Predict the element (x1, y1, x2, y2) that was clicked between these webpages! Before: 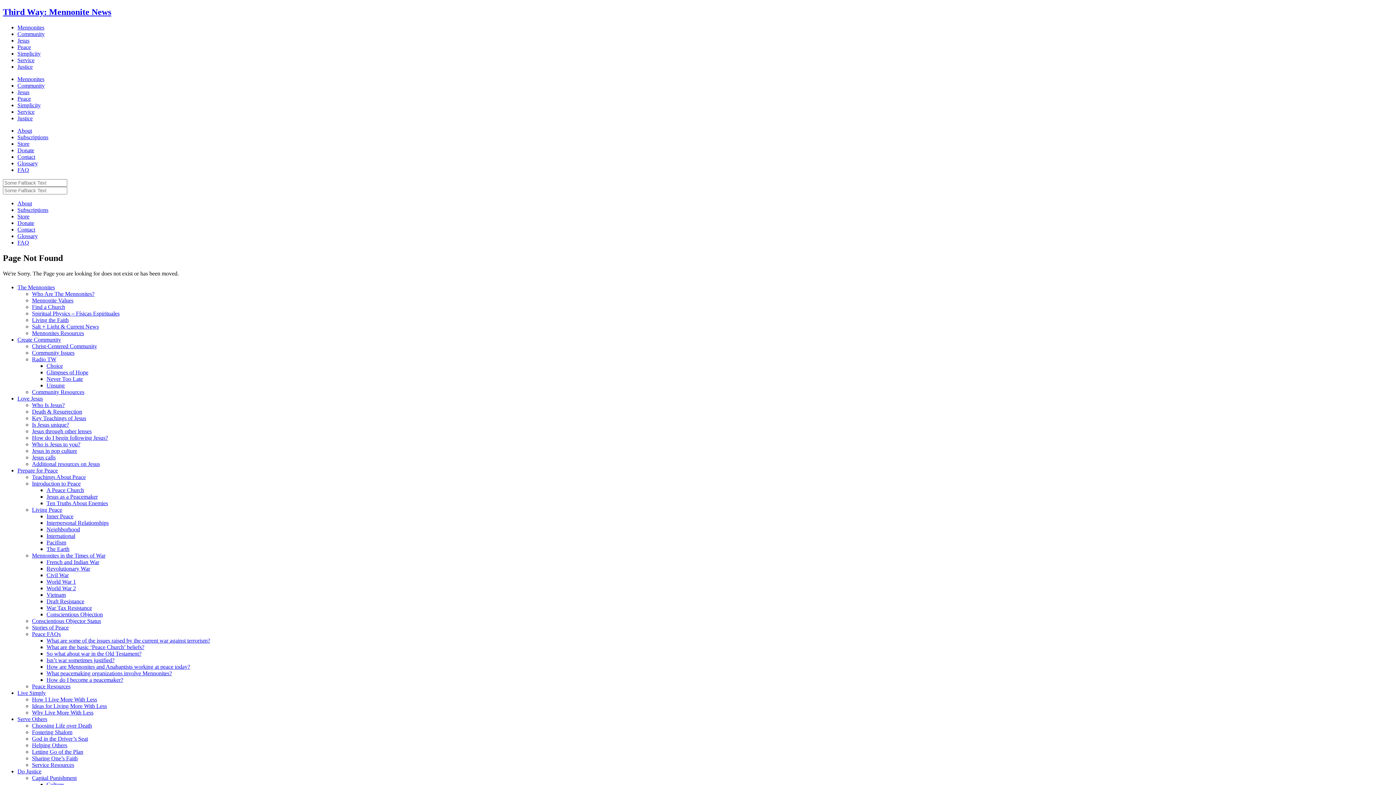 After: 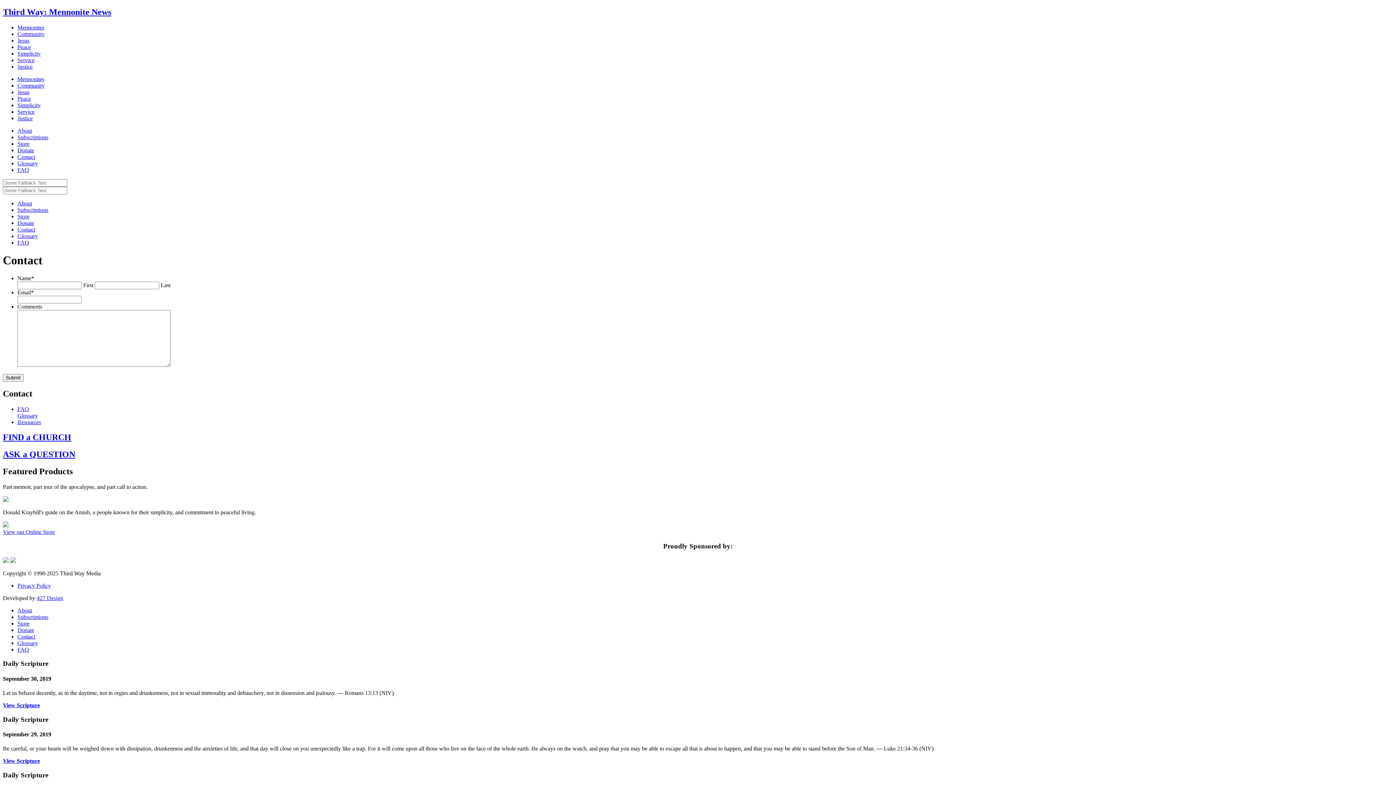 Action: bbox: (17, 226, 35, 232) label: Contact